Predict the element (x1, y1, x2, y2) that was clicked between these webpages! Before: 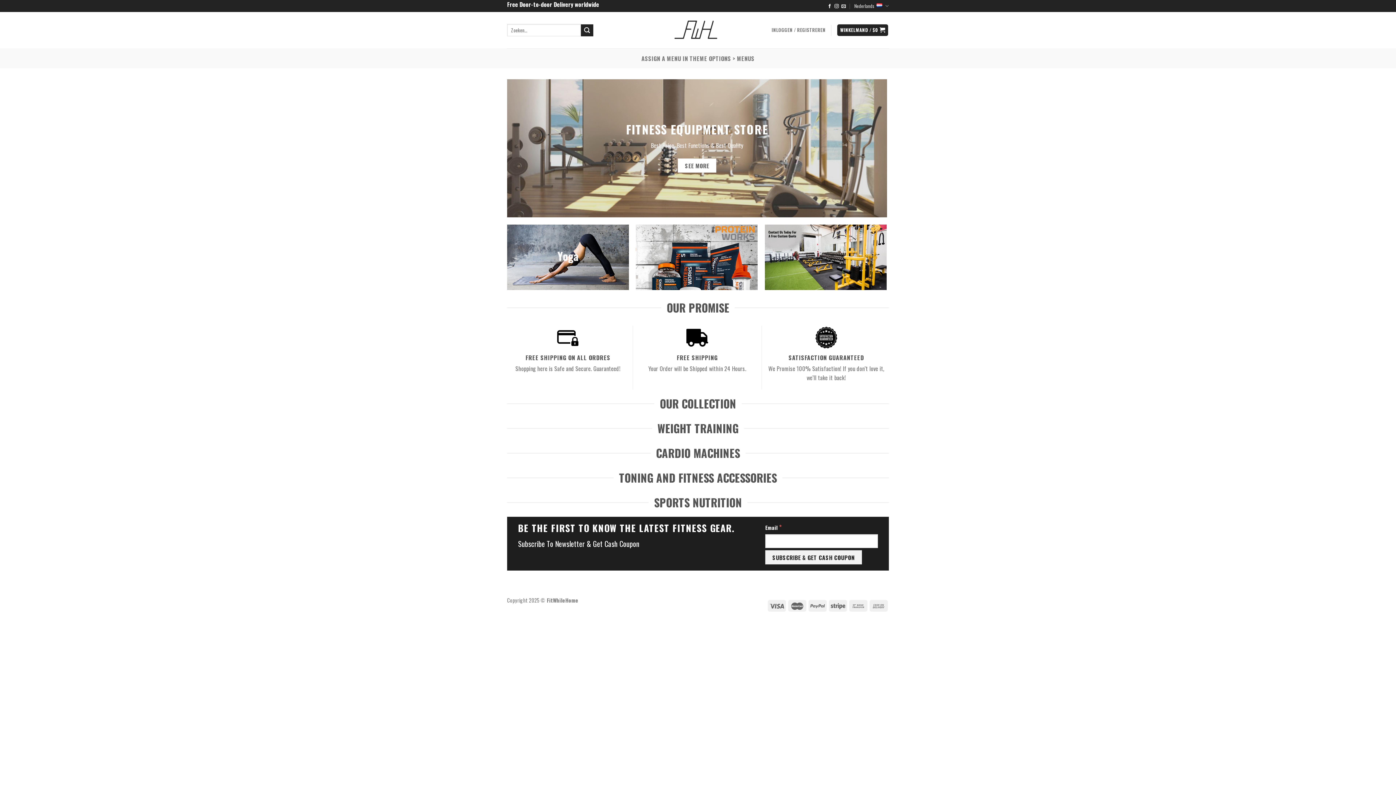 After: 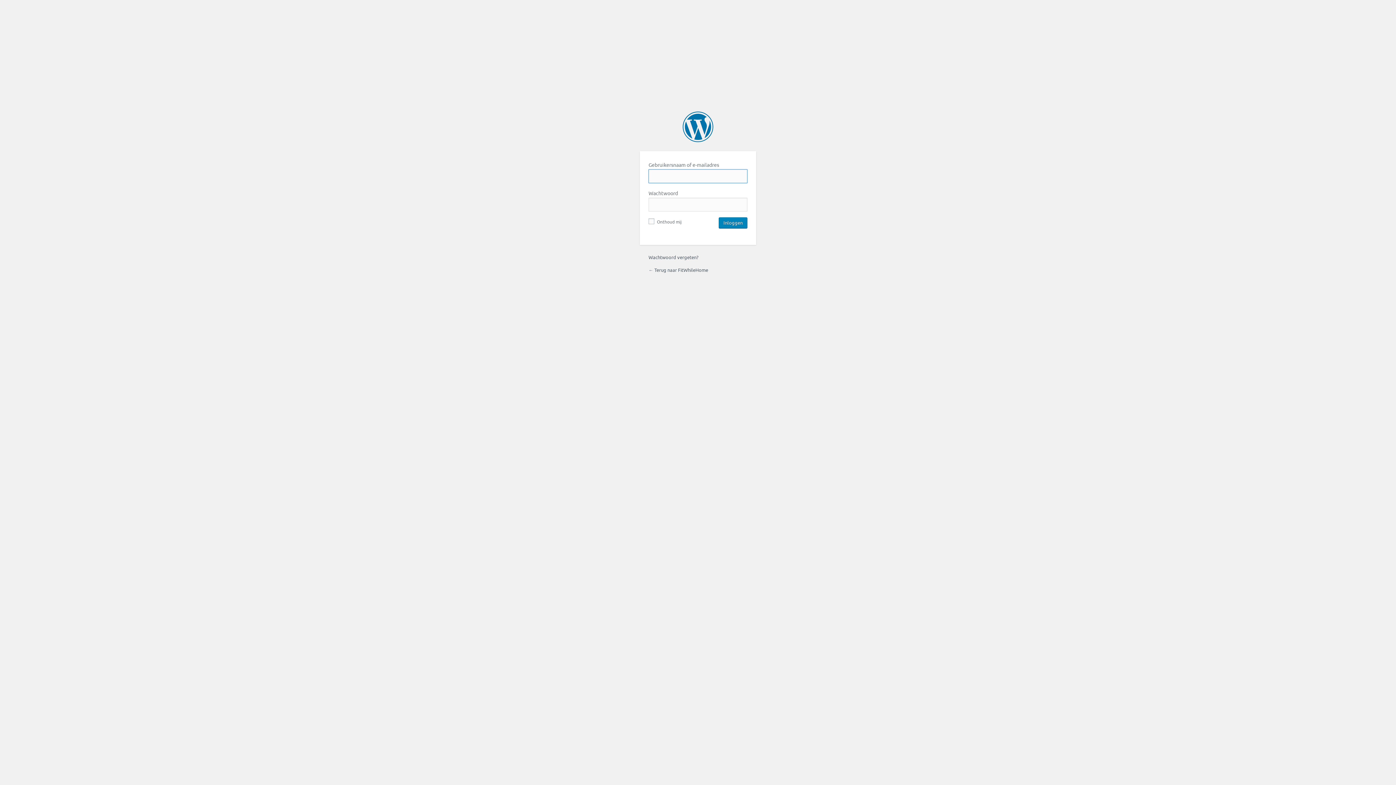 Action: bbox: (641, 51, 754, 64) label: ASSIGN A MENU IN THEME OPTIONS > MENUS